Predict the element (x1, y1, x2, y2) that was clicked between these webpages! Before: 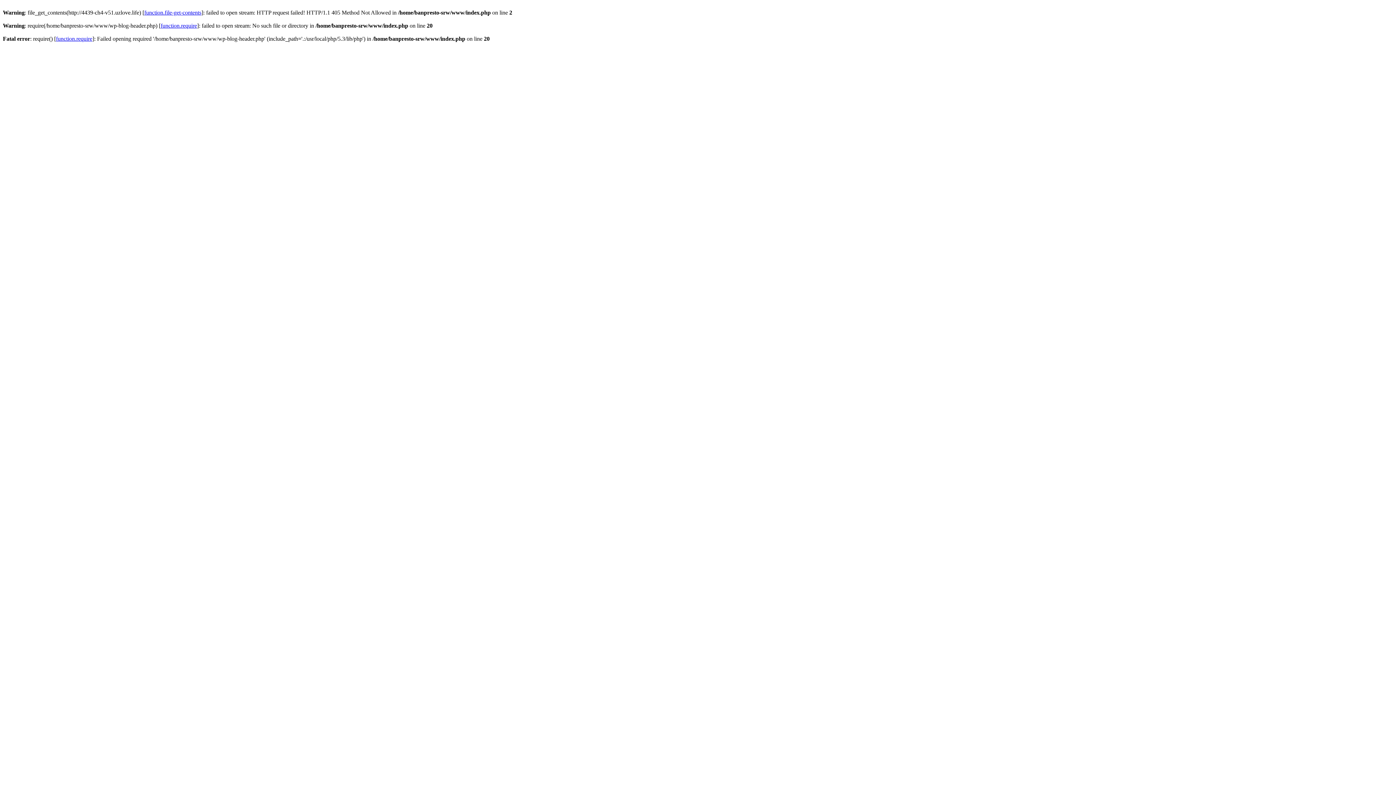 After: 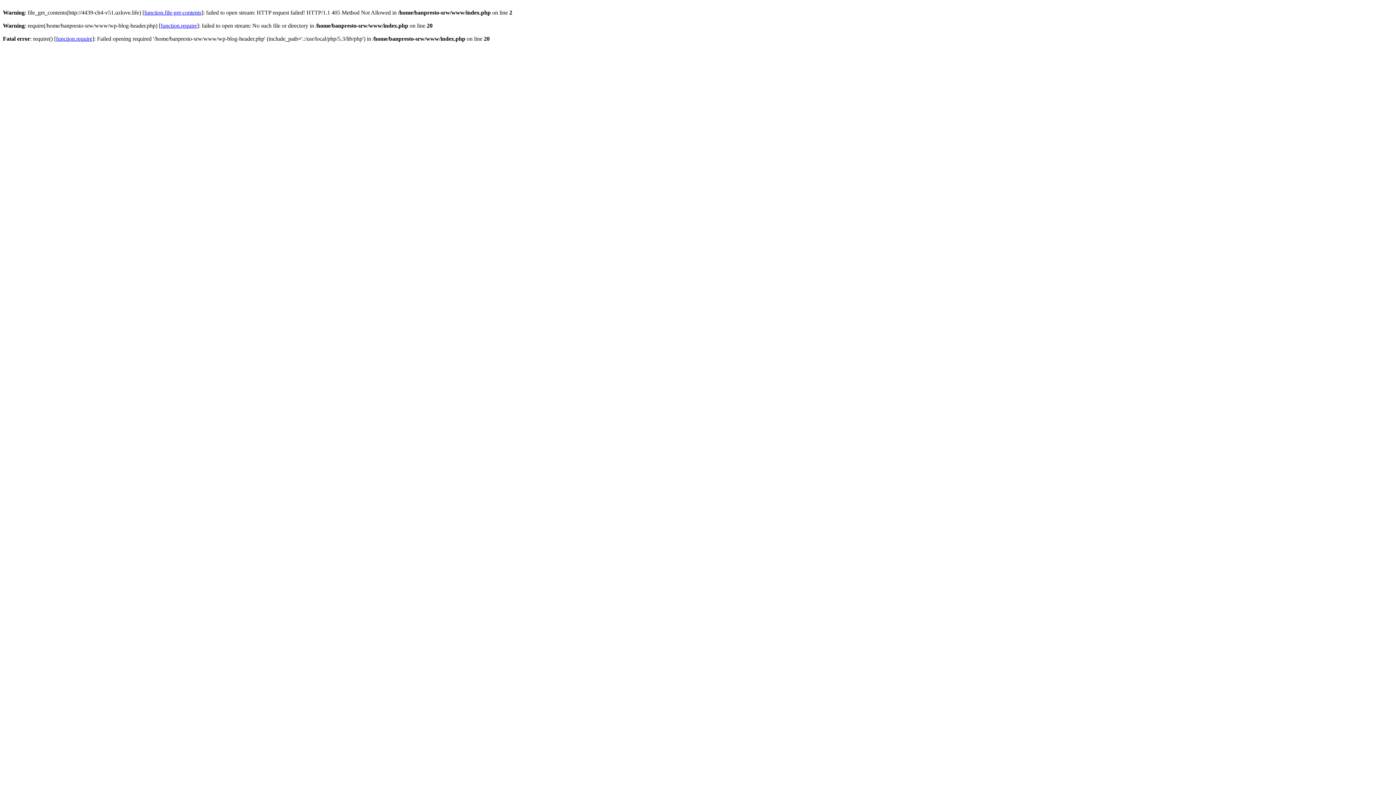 Action: label: function.require bbox: (160, 22, 197, 28)